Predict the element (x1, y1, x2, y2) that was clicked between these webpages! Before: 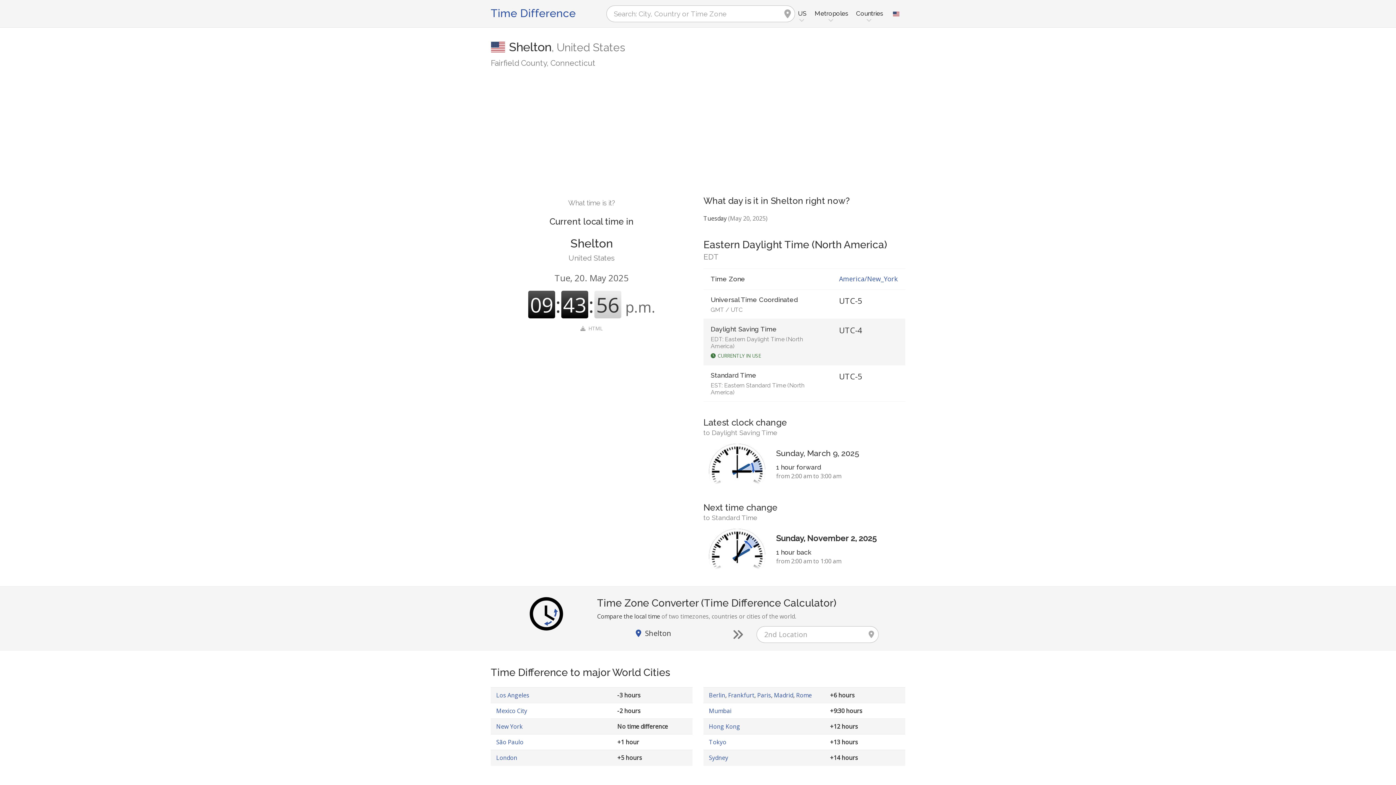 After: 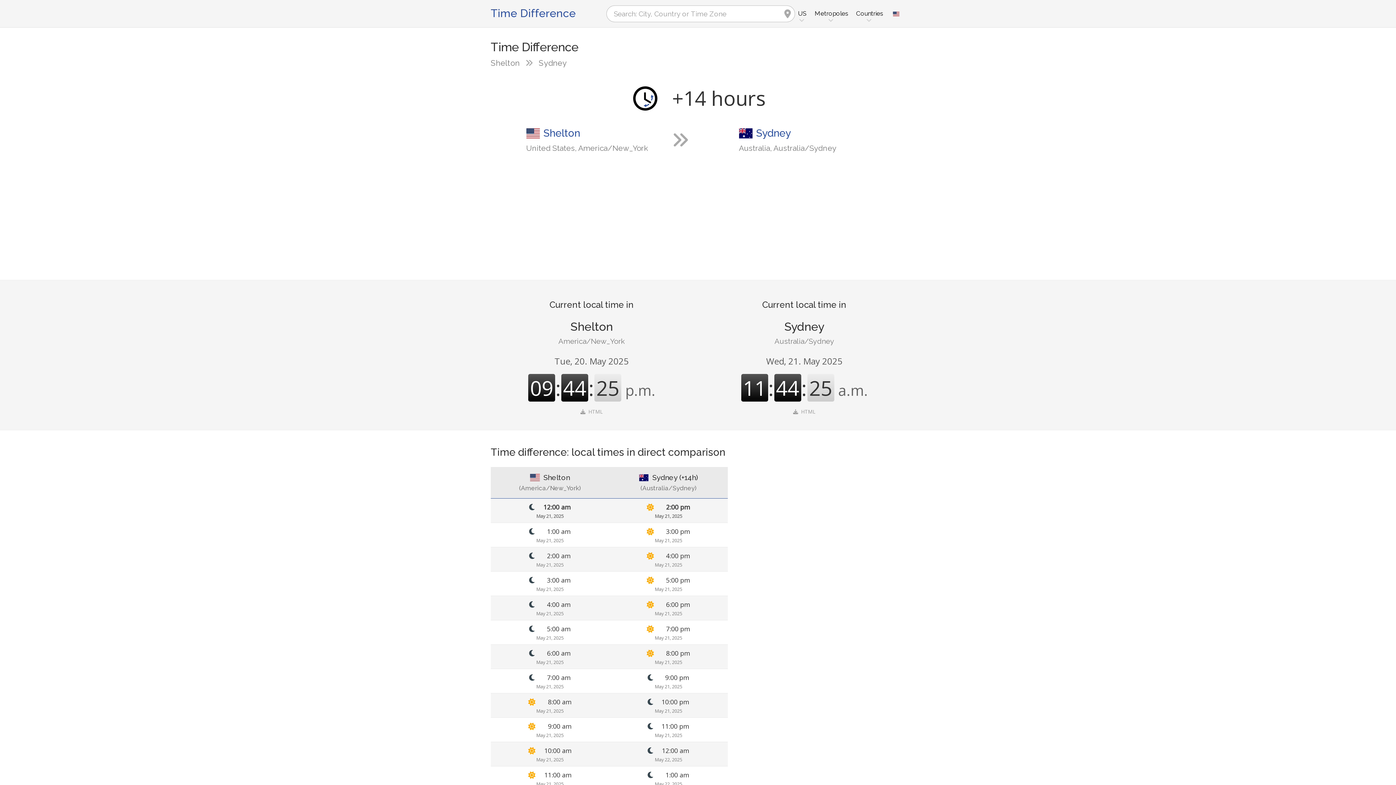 Action: bbox: (709, 754, 728, 762) label: Sydney